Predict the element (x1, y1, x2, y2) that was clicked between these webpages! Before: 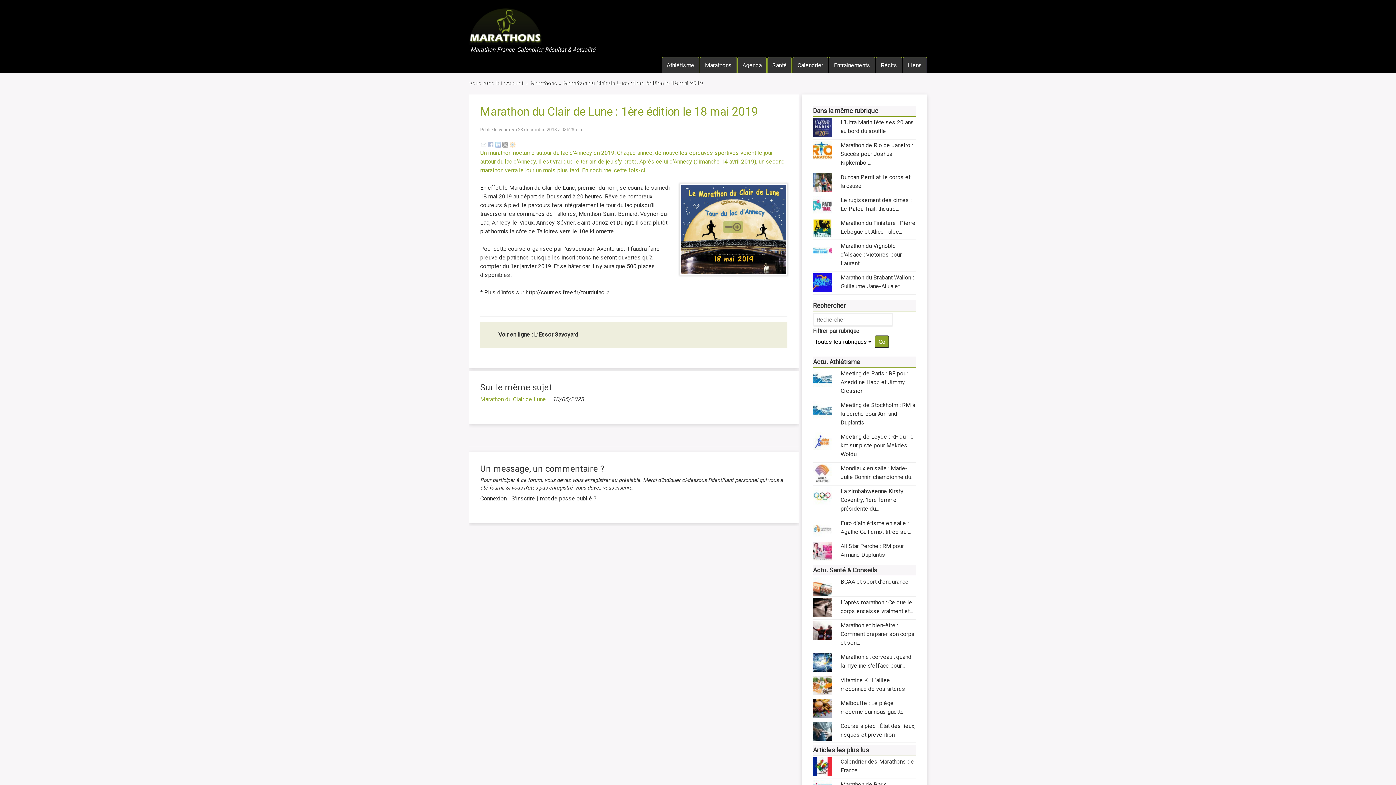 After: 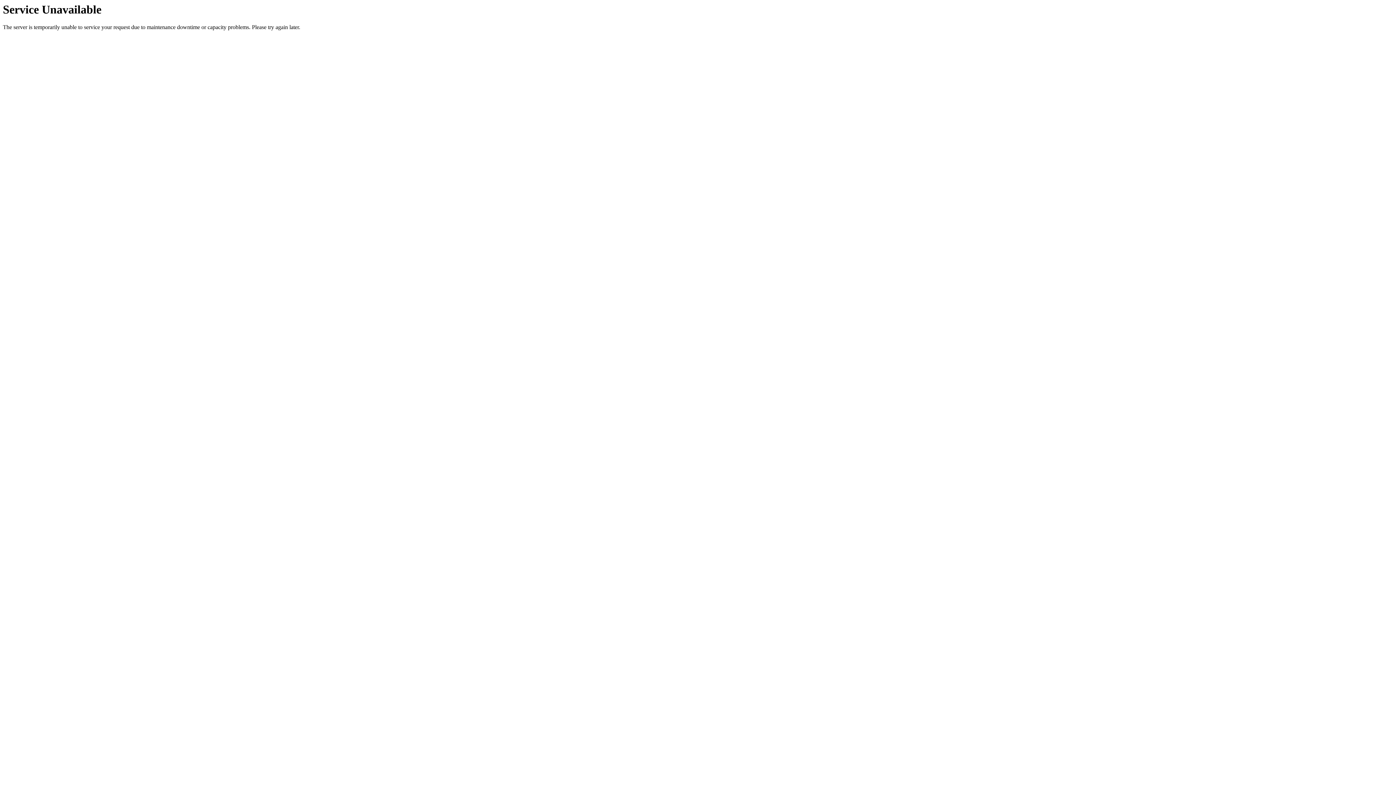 Action: label: mot de passe oublié ? bbox: (539, 495, 596, 502)